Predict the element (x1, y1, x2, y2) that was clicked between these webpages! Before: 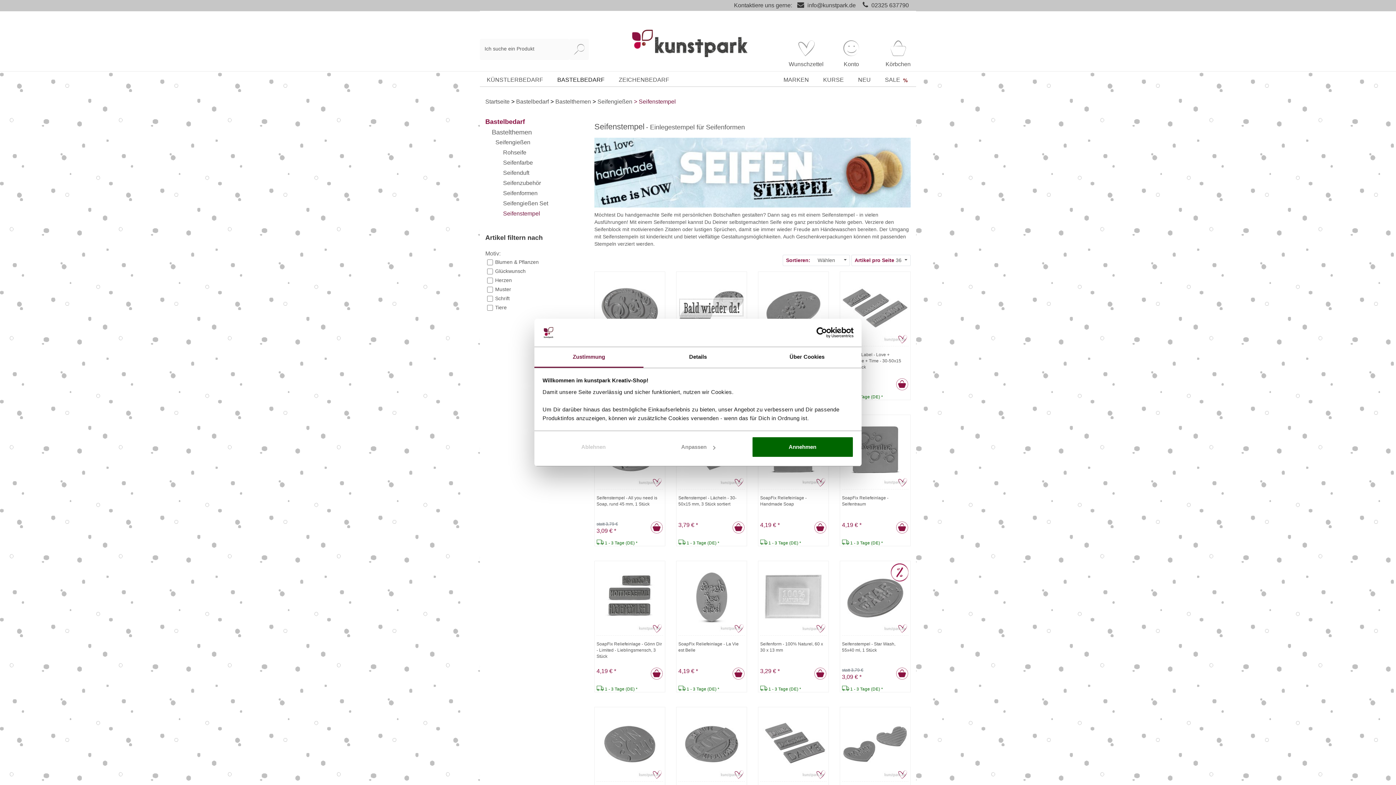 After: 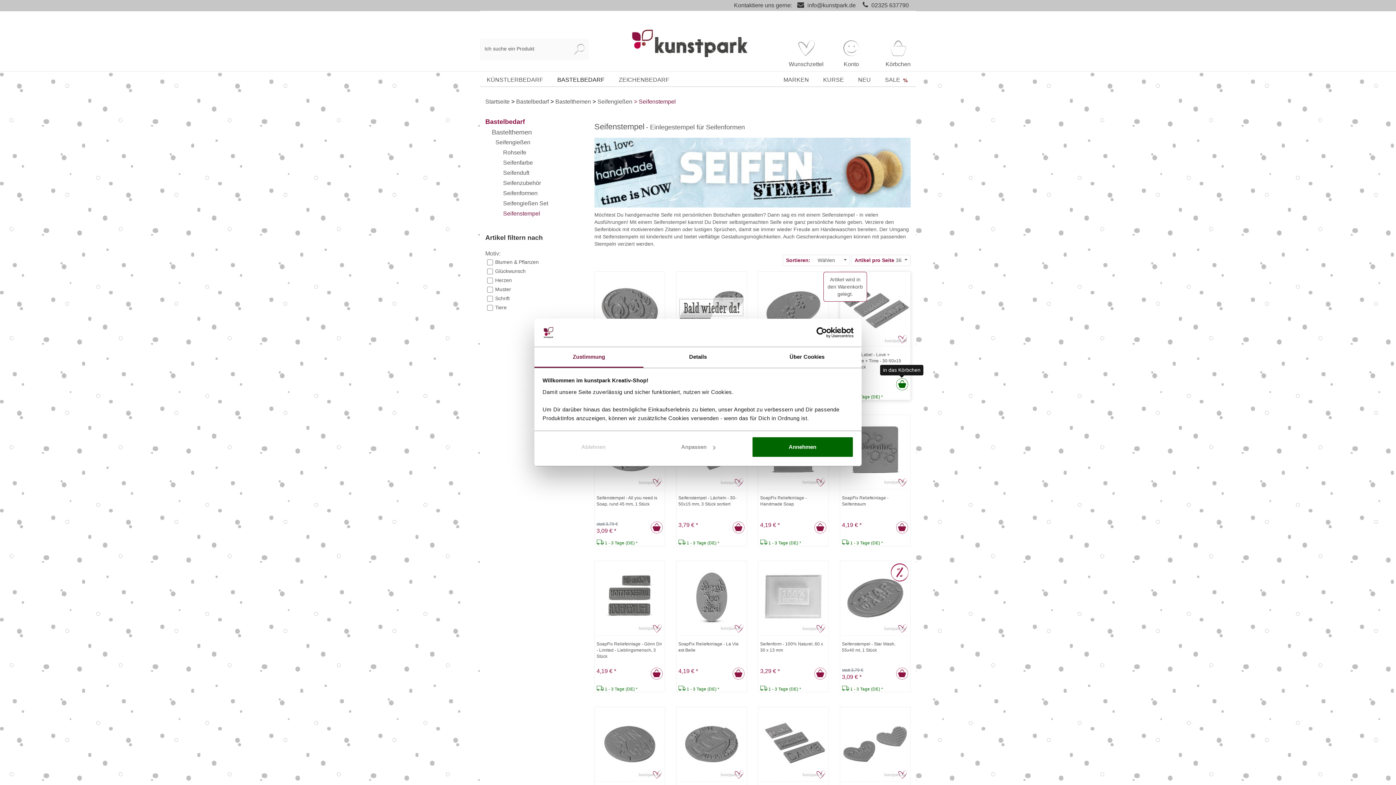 Action: label: in das Körbchen bbox: (896, 378, 908, 390)